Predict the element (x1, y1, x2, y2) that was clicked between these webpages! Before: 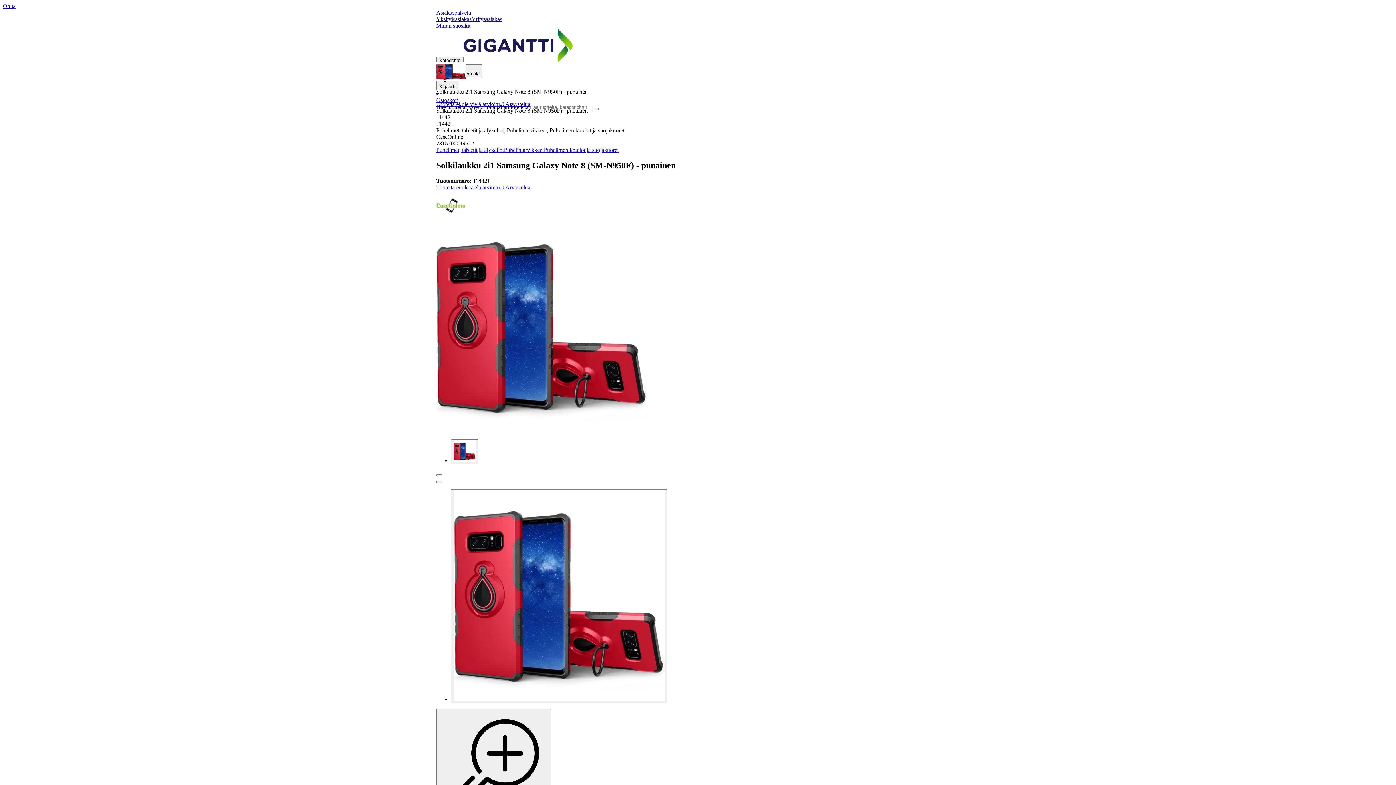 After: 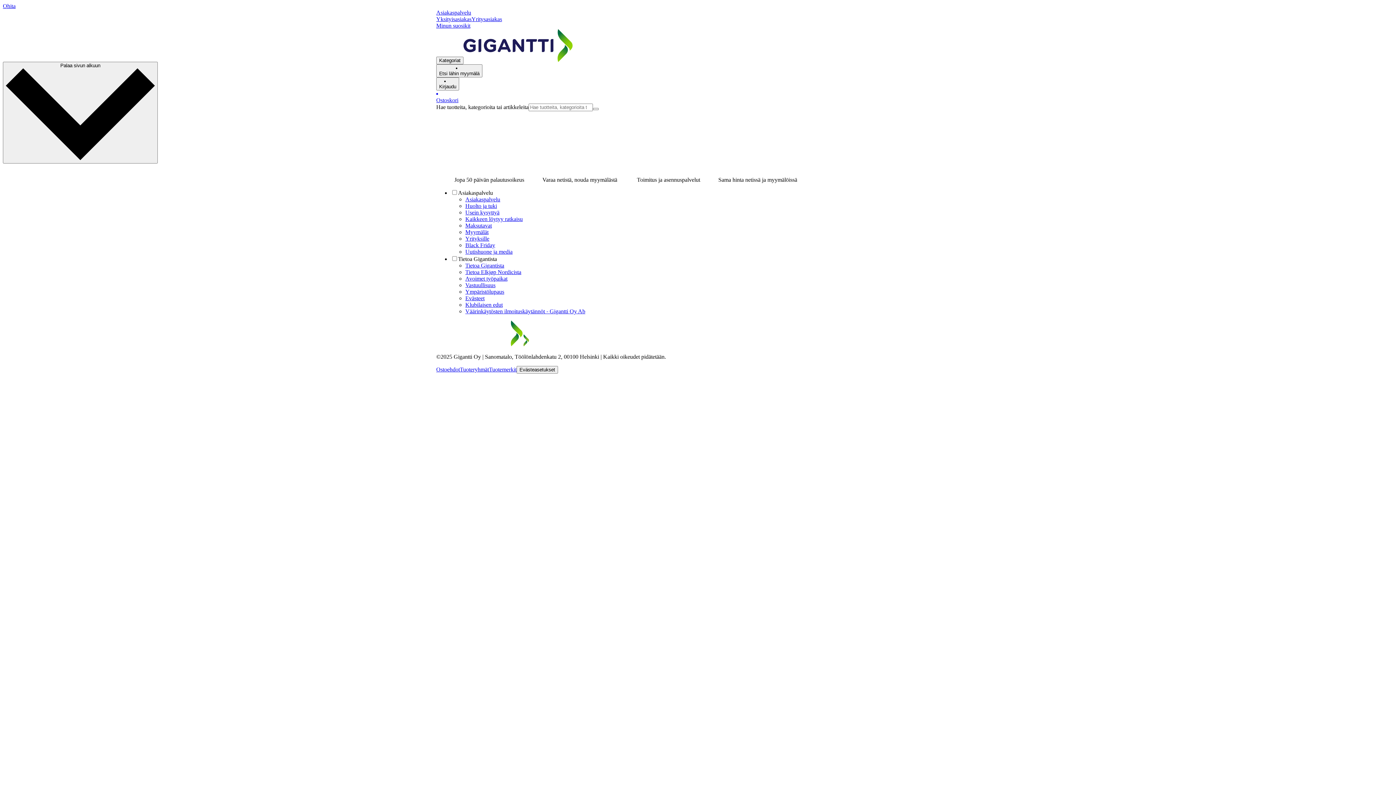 Action: label: Siirry Gigantin etusivulle bbox: (463, 57, 572, 63)